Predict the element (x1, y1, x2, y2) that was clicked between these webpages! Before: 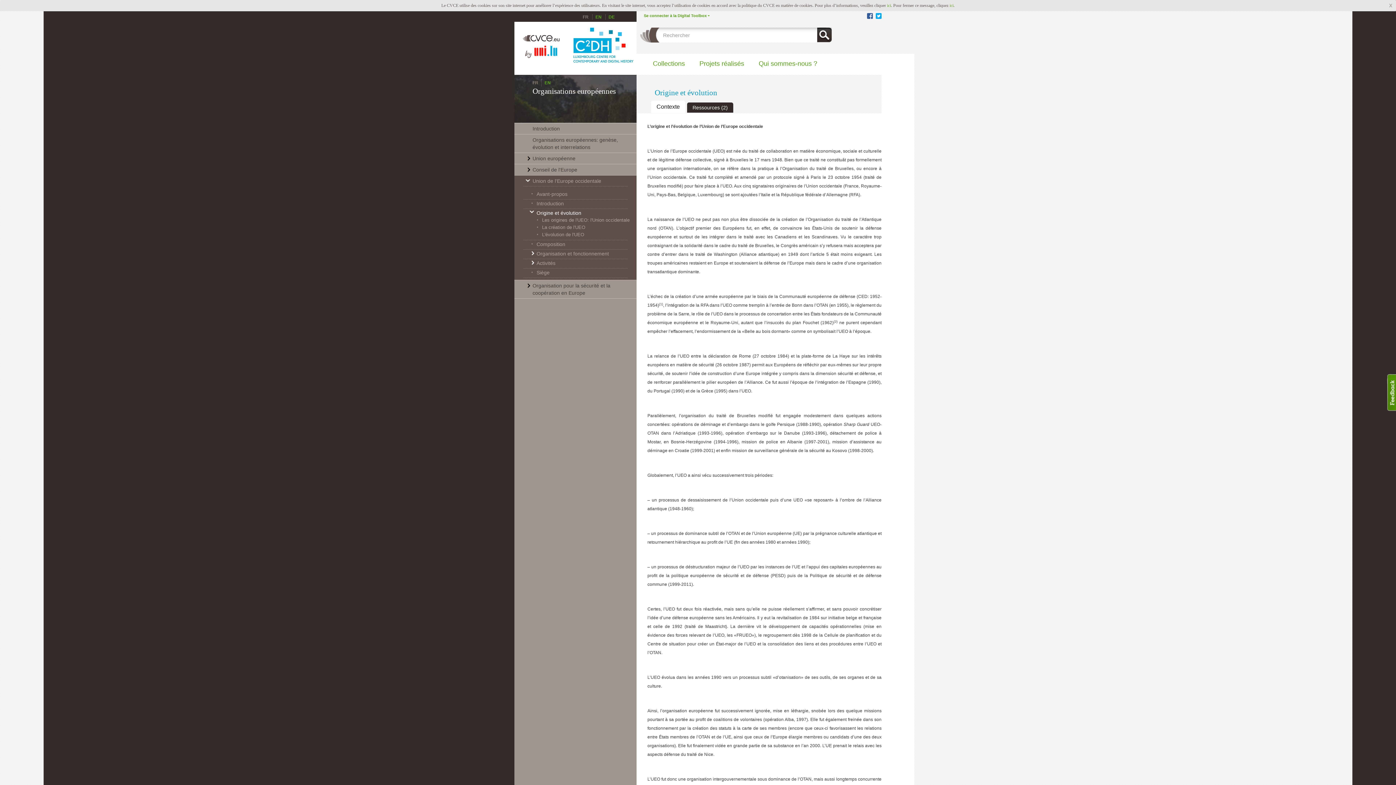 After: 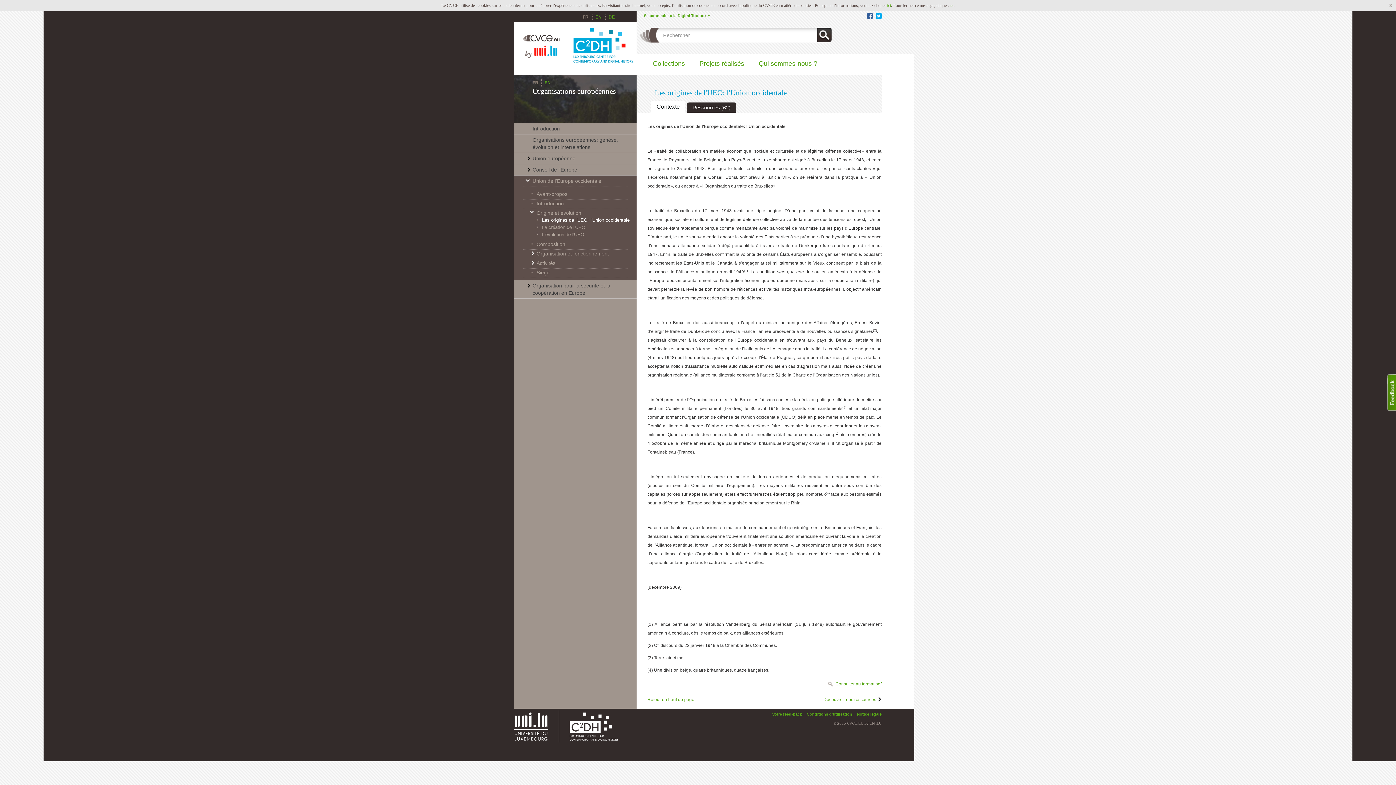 Action: label: Les origines de l'UEO: l'Union occidentale bbox: (542, 216, 636, 224)